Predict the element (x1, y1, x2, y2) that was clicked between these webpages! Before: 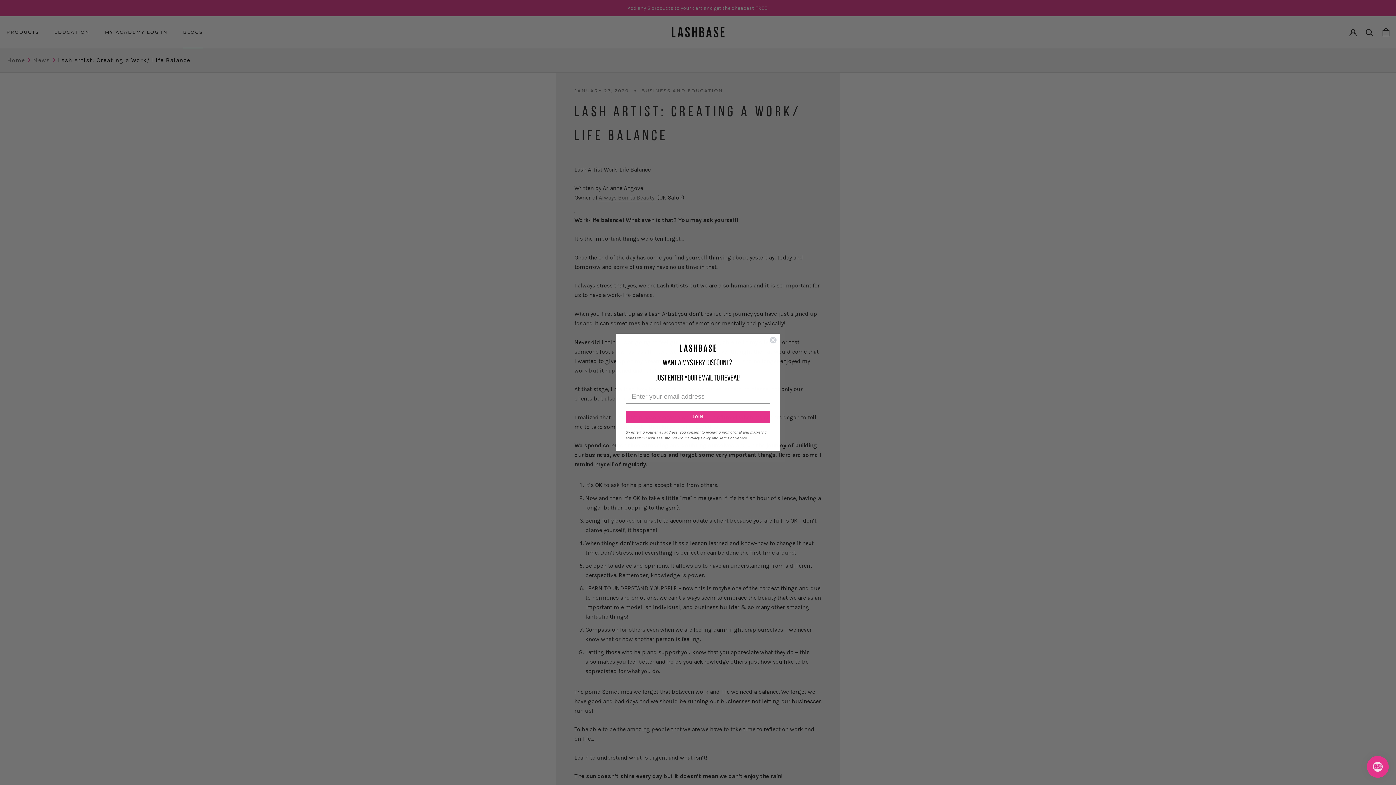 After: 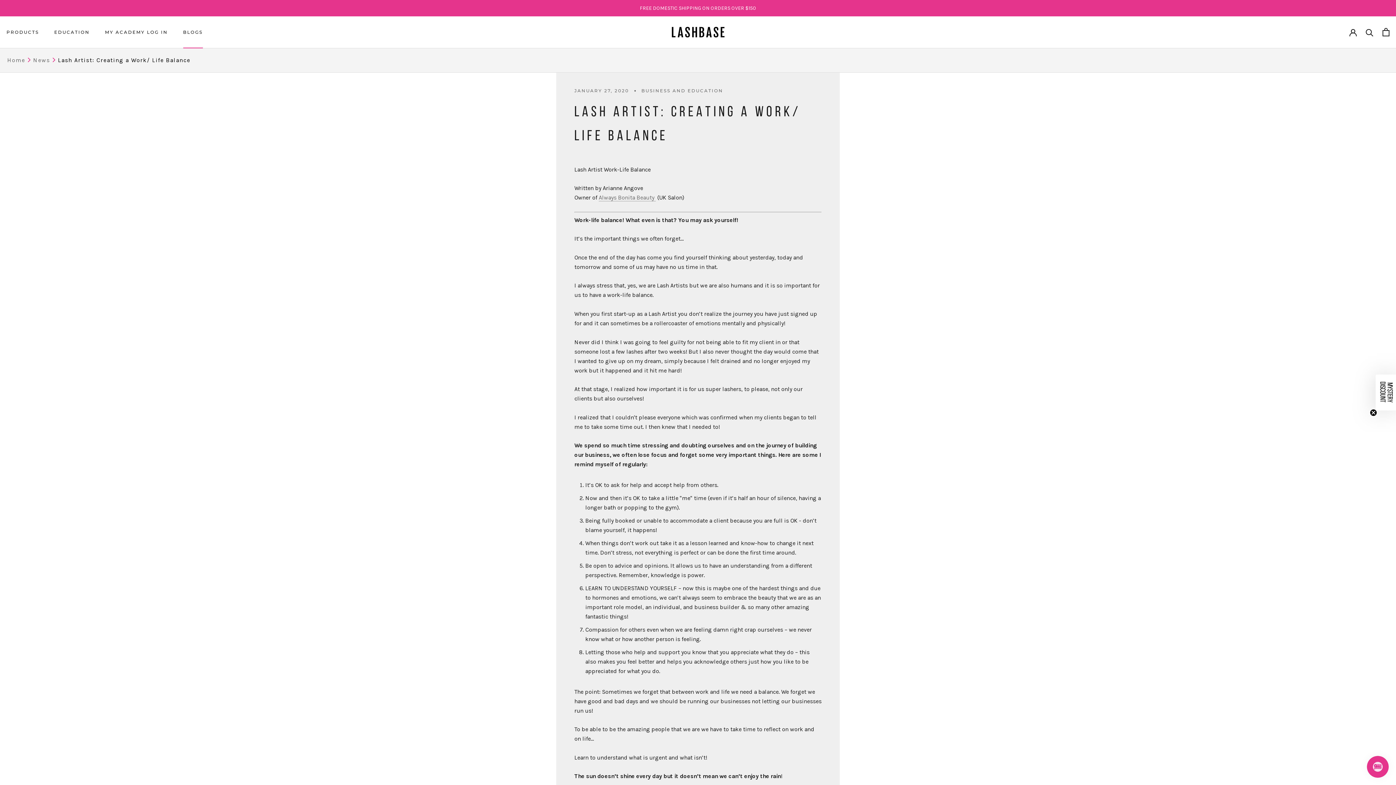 Action: label: Close dialog bbox: (769, 336, 777, 344)